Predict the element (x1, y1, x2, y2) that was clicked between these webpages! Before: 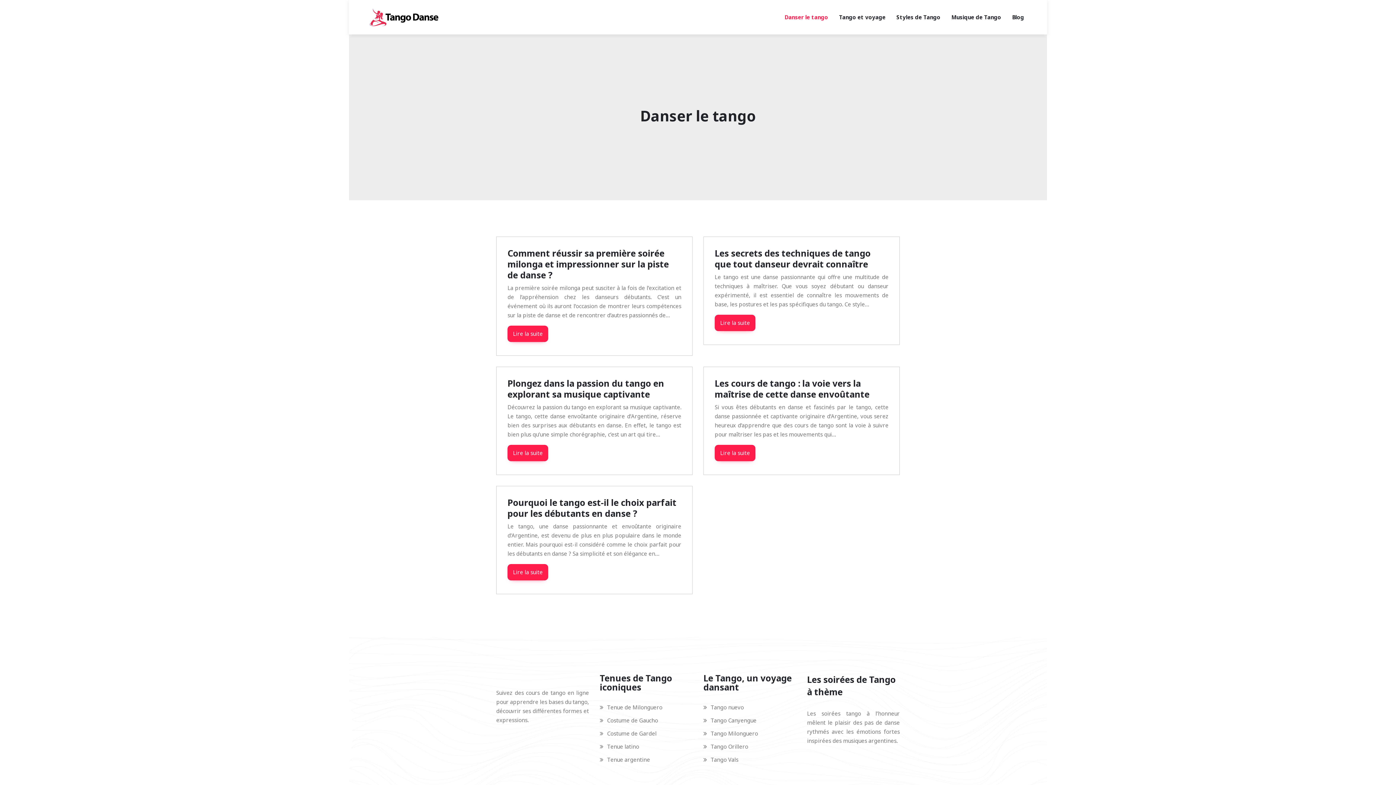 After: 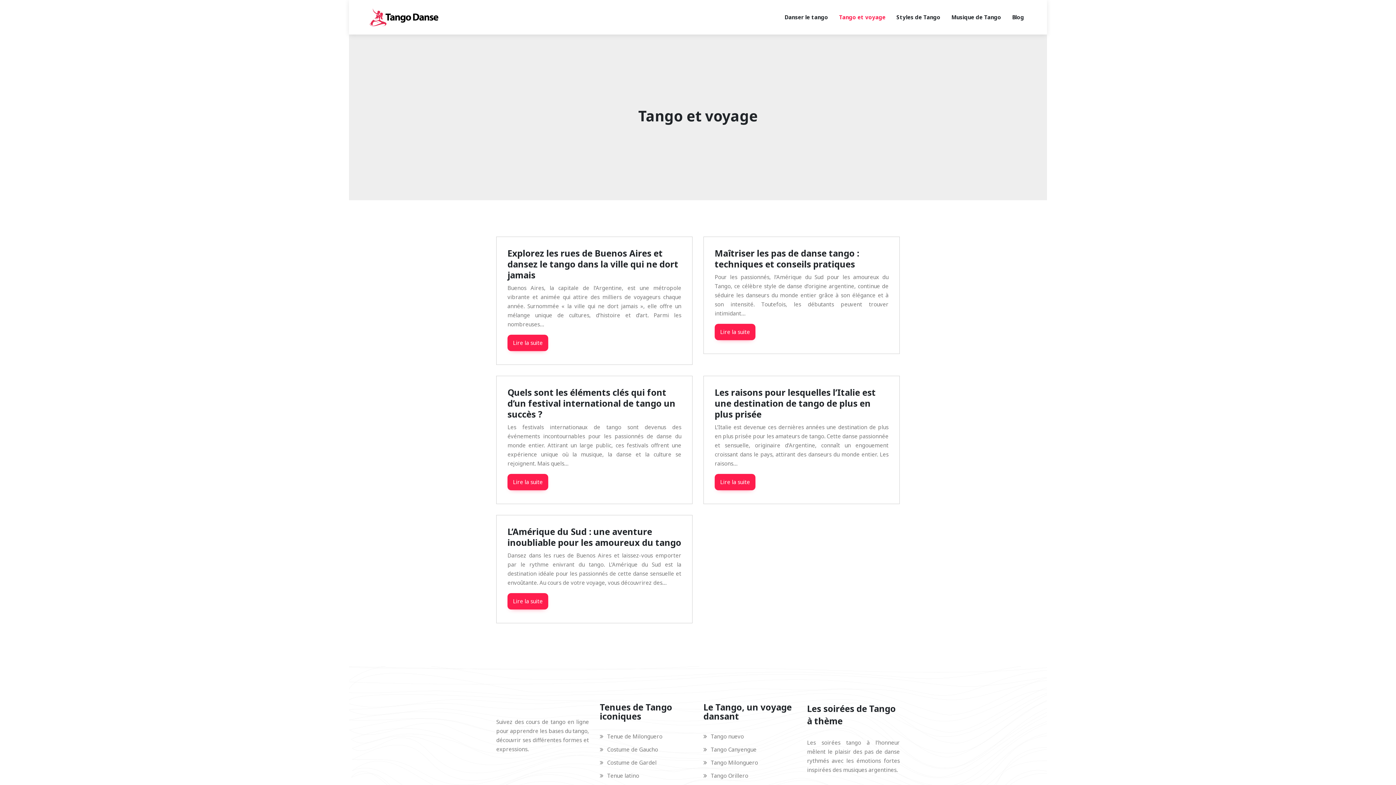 Action: bbox: (839, 12, 885, 21) label: Tango et voyage